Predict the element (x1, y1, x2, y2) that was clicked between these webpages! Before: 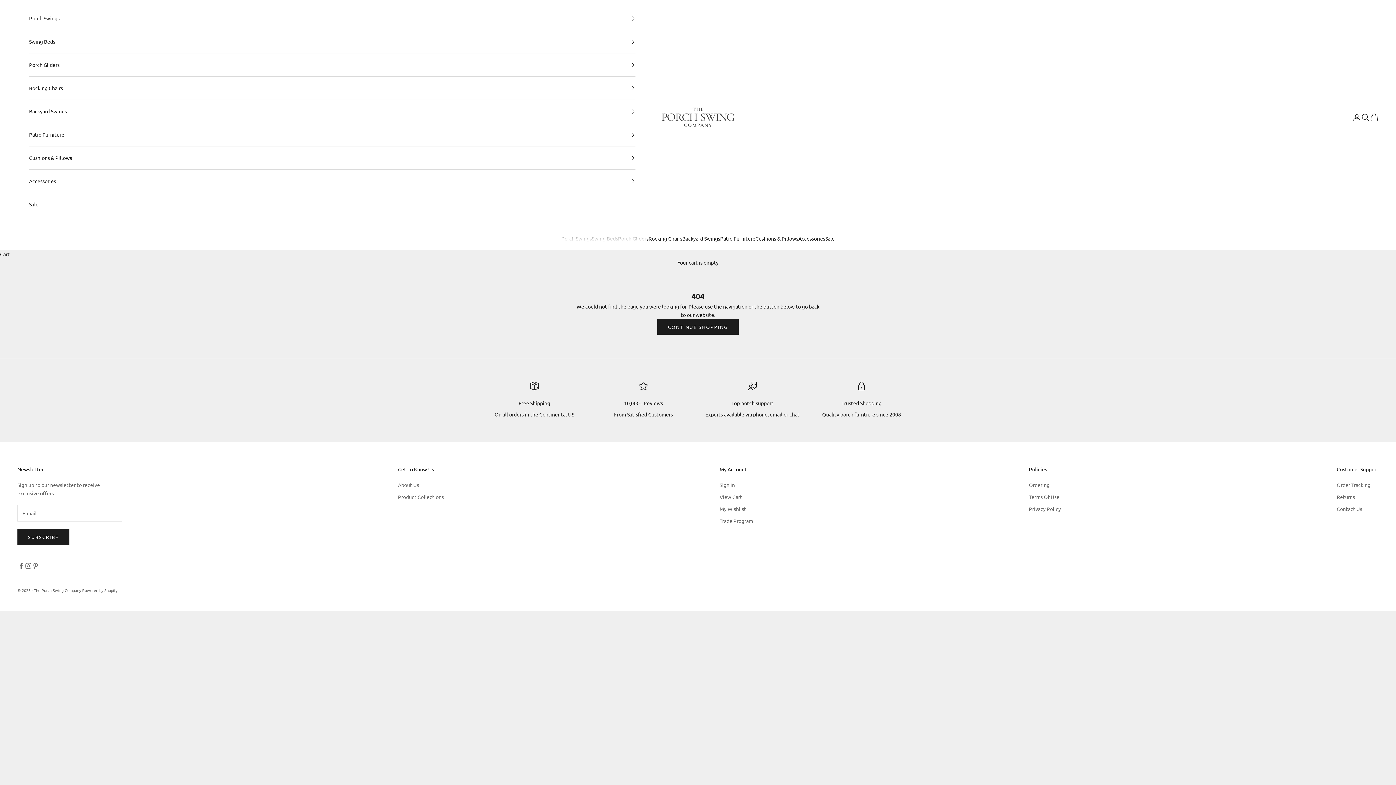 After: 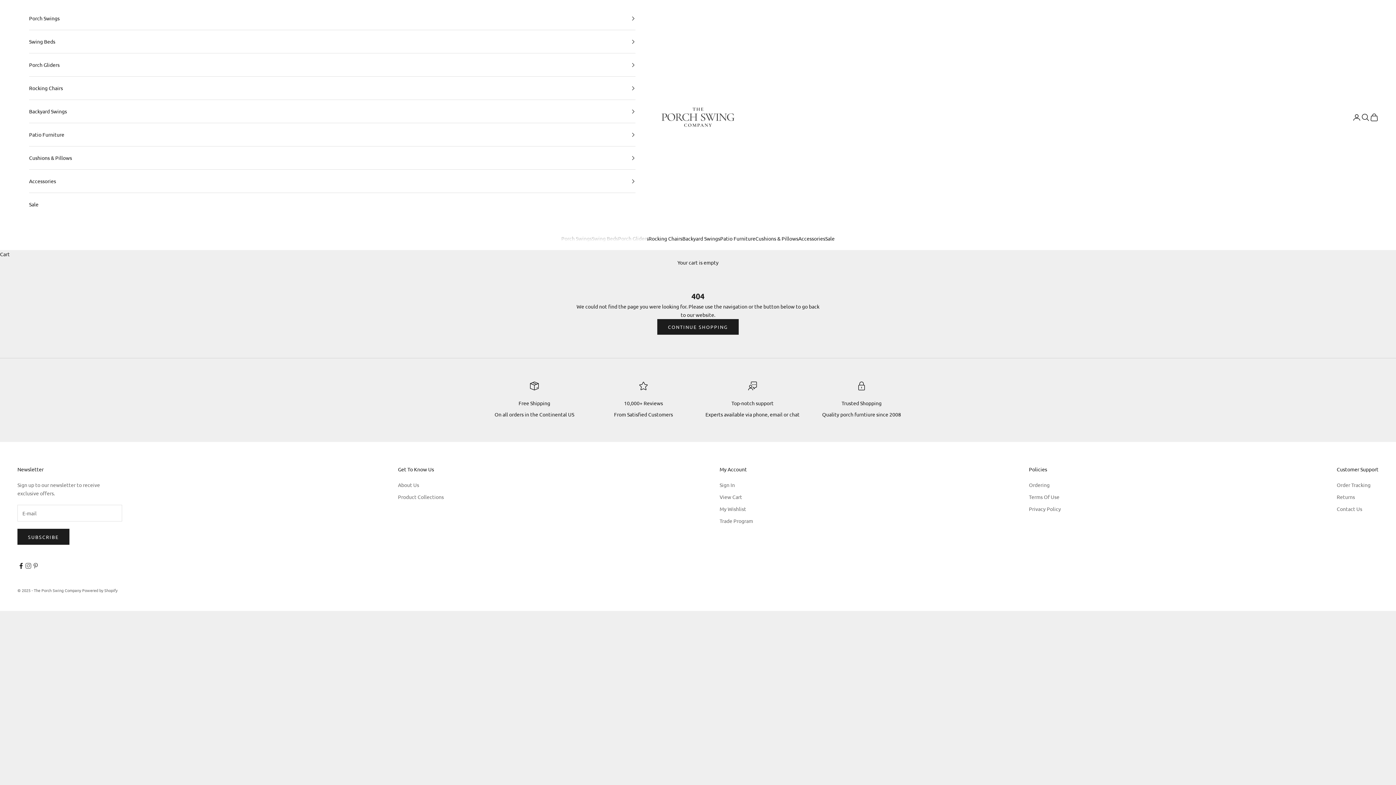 Action: bbox: (17, 562, 24, 569) label: Follow on Facebook